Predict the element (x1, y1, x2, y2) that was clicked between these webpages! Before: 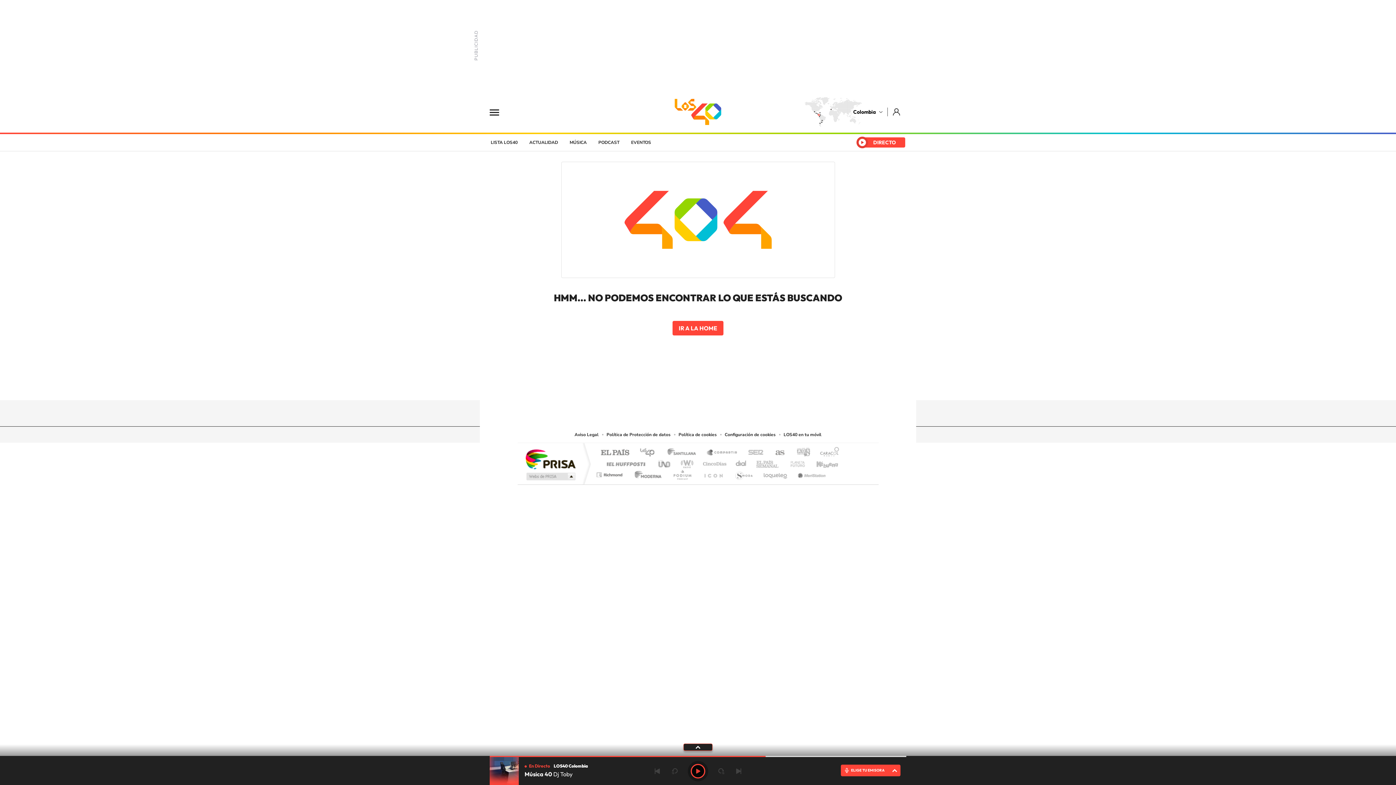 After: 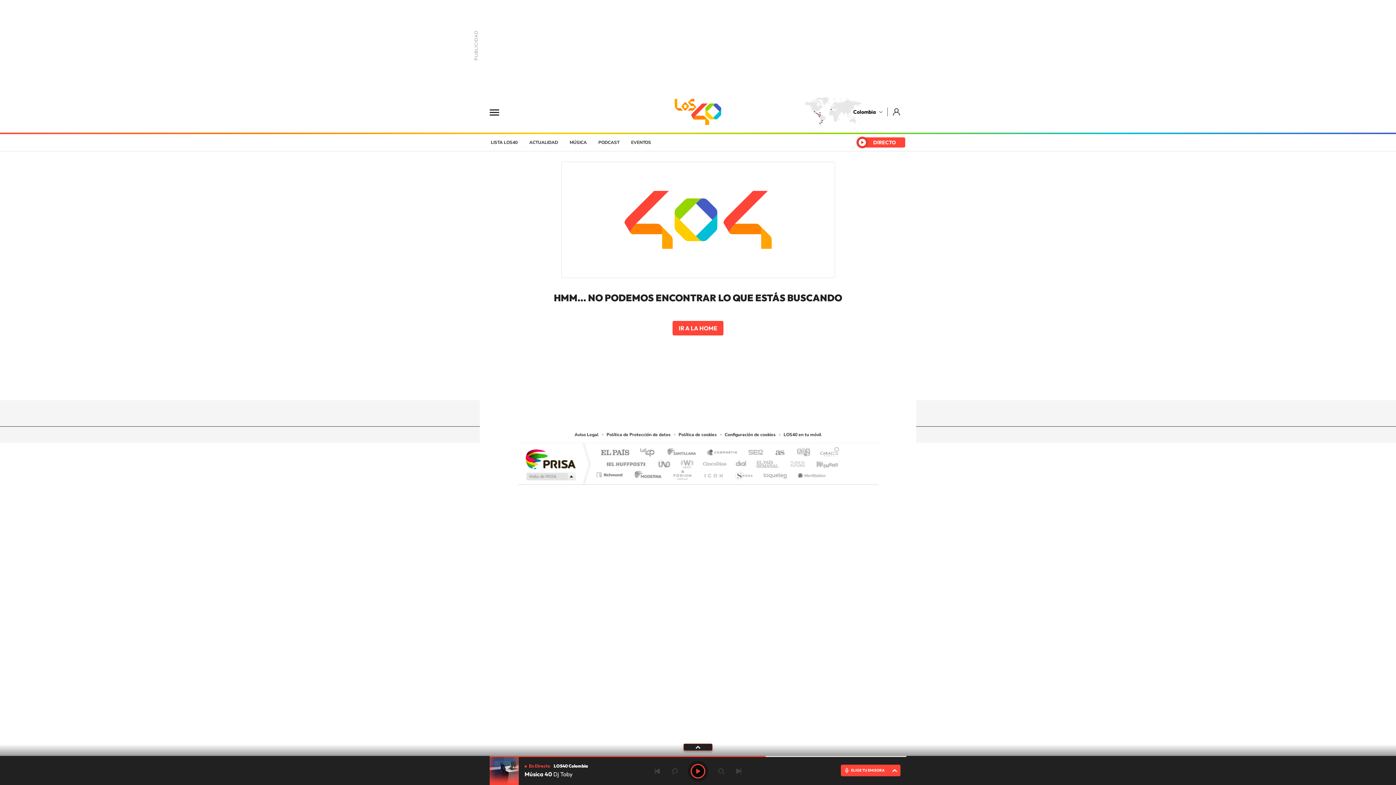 Action: bbox: (698, 468, 727, 477) label: El PaÍs ICON